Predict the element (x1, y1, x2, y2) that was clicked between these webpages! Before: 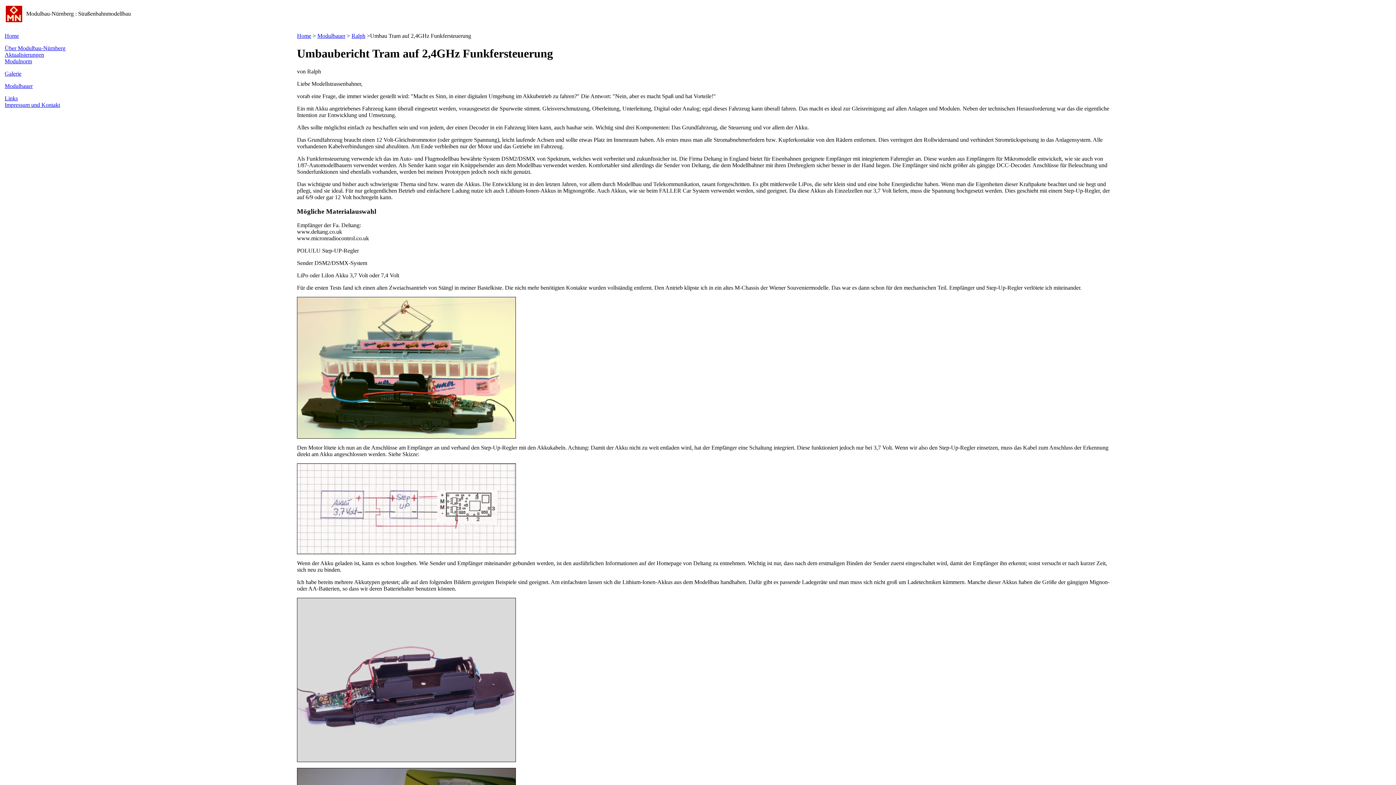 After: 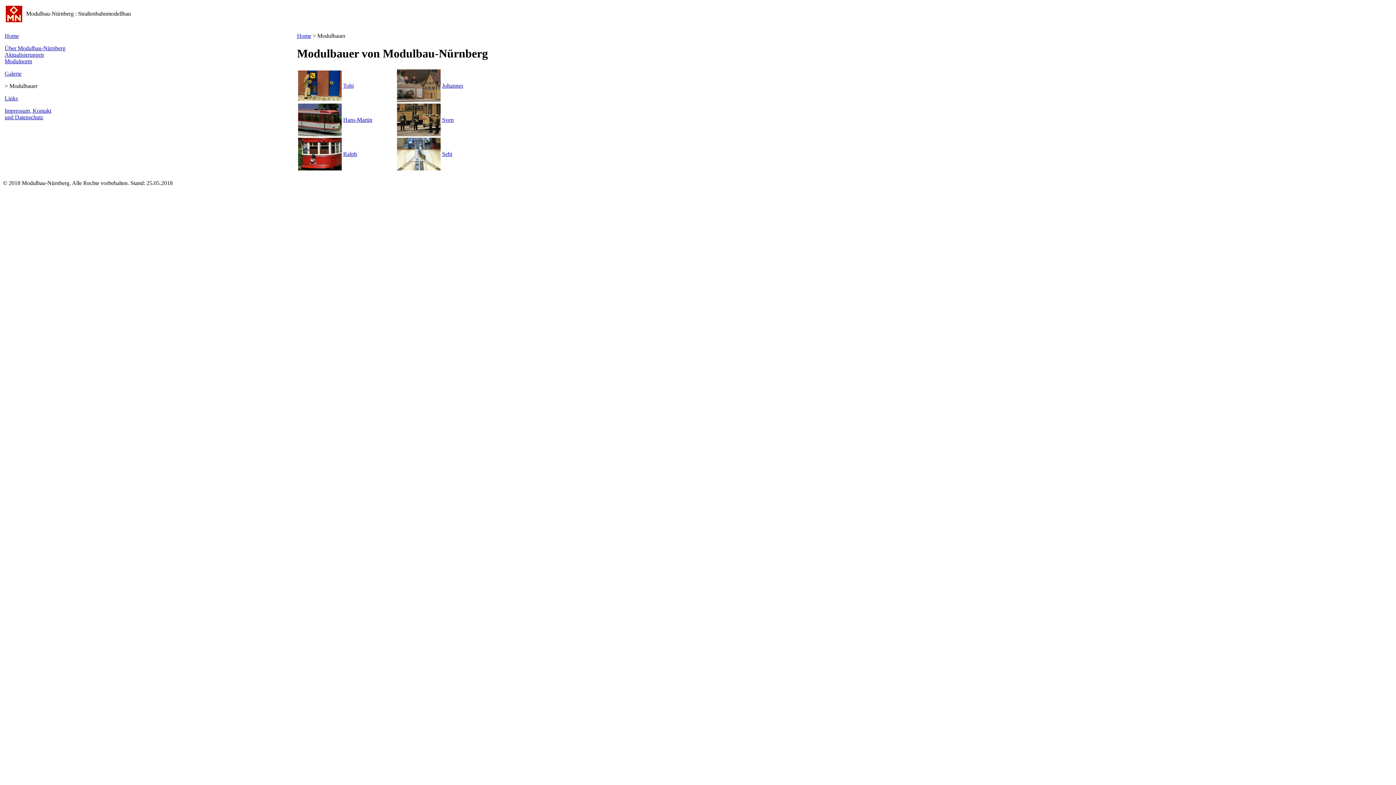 Action: label: Modulbauer bbox: (317, 32, 345, 38)